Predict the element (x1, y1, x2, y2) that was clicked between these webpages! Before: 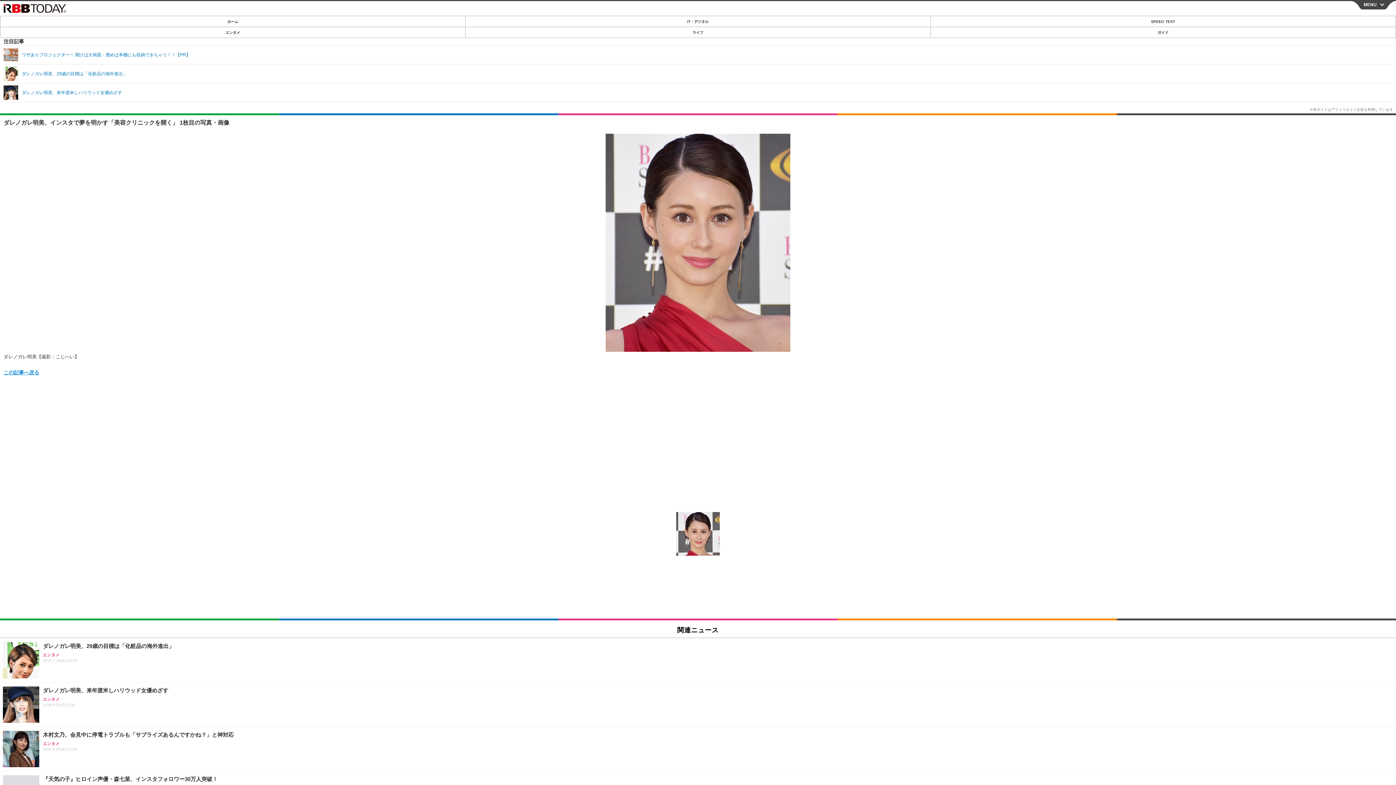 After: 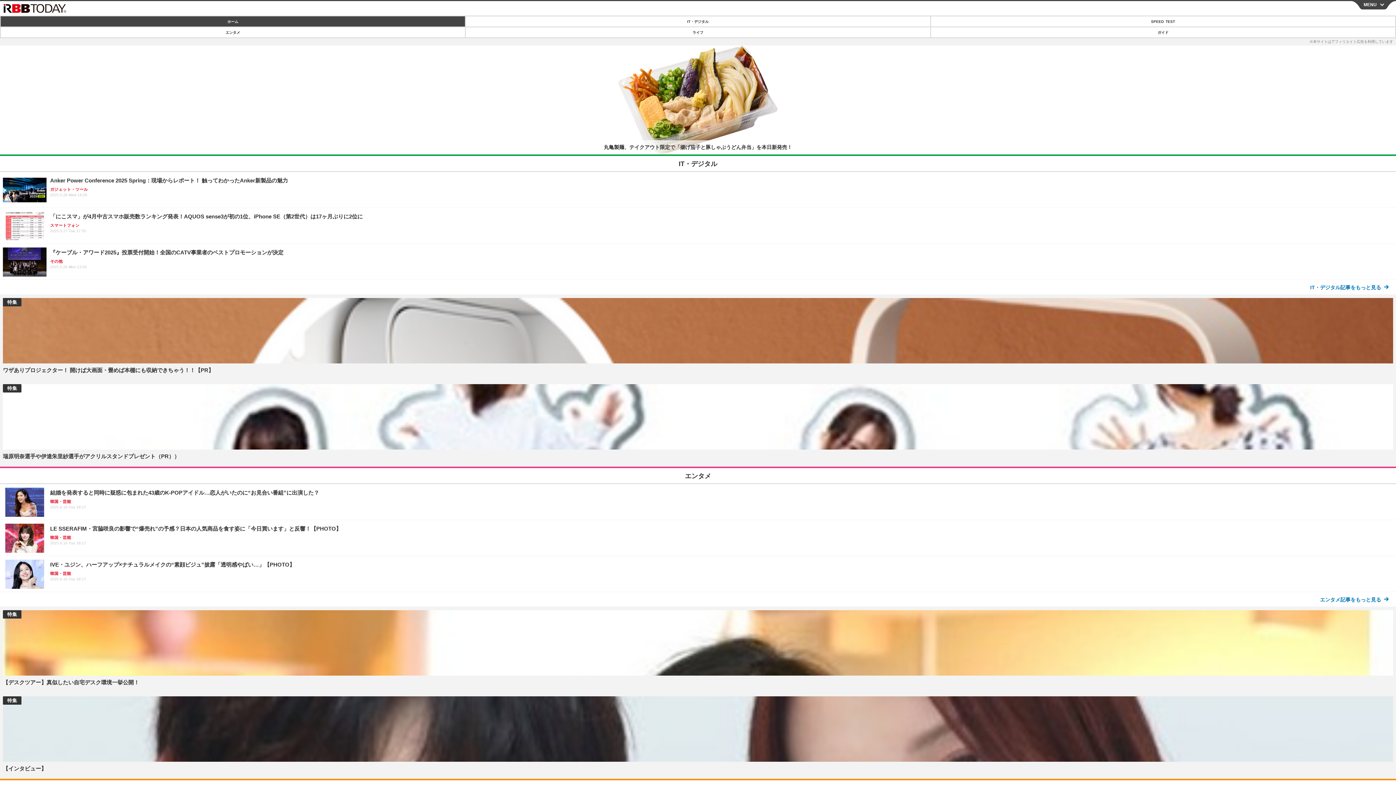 Action: bbox: (0, 3, 70, 13)